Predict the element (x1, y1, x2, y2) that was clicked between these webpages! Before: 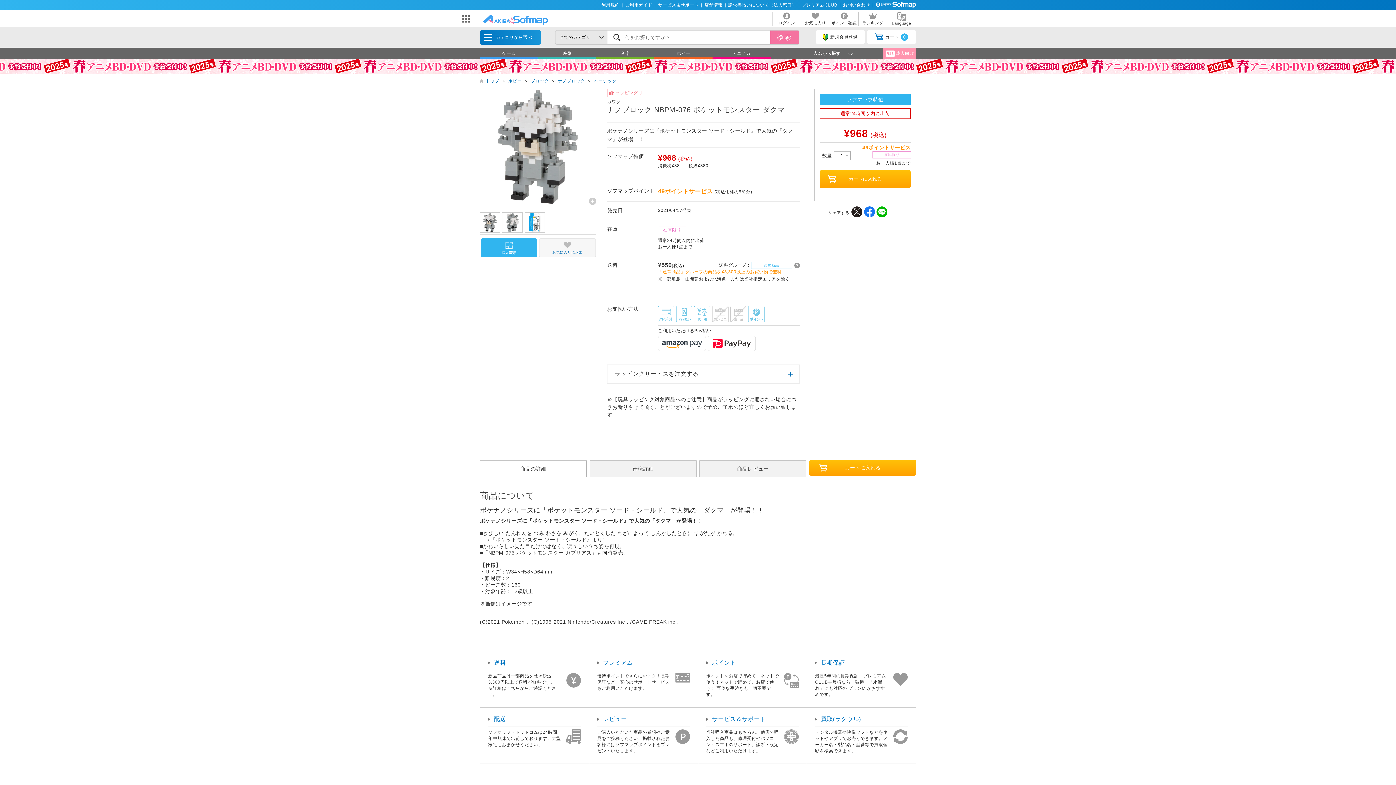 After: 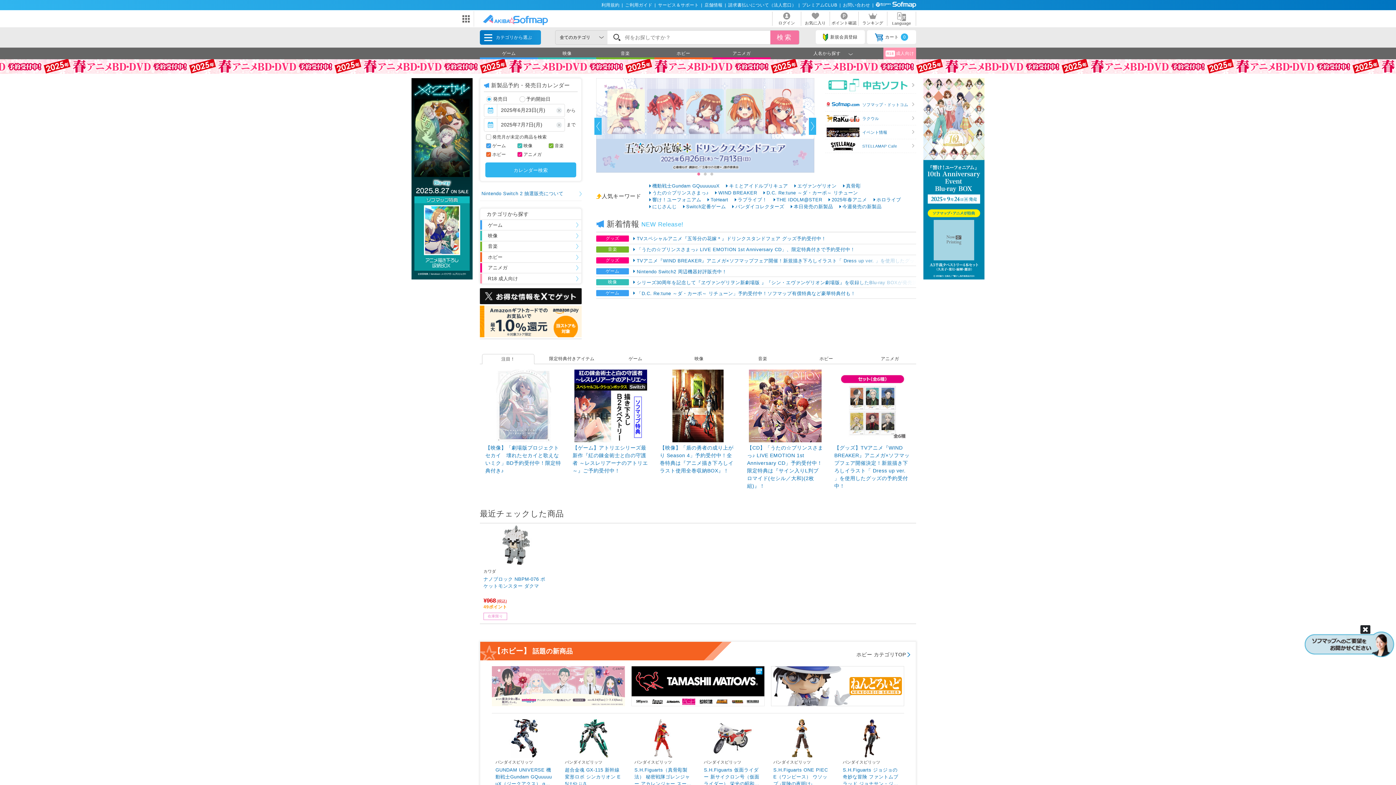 Action: bbox: (481, 10, 550, 27)